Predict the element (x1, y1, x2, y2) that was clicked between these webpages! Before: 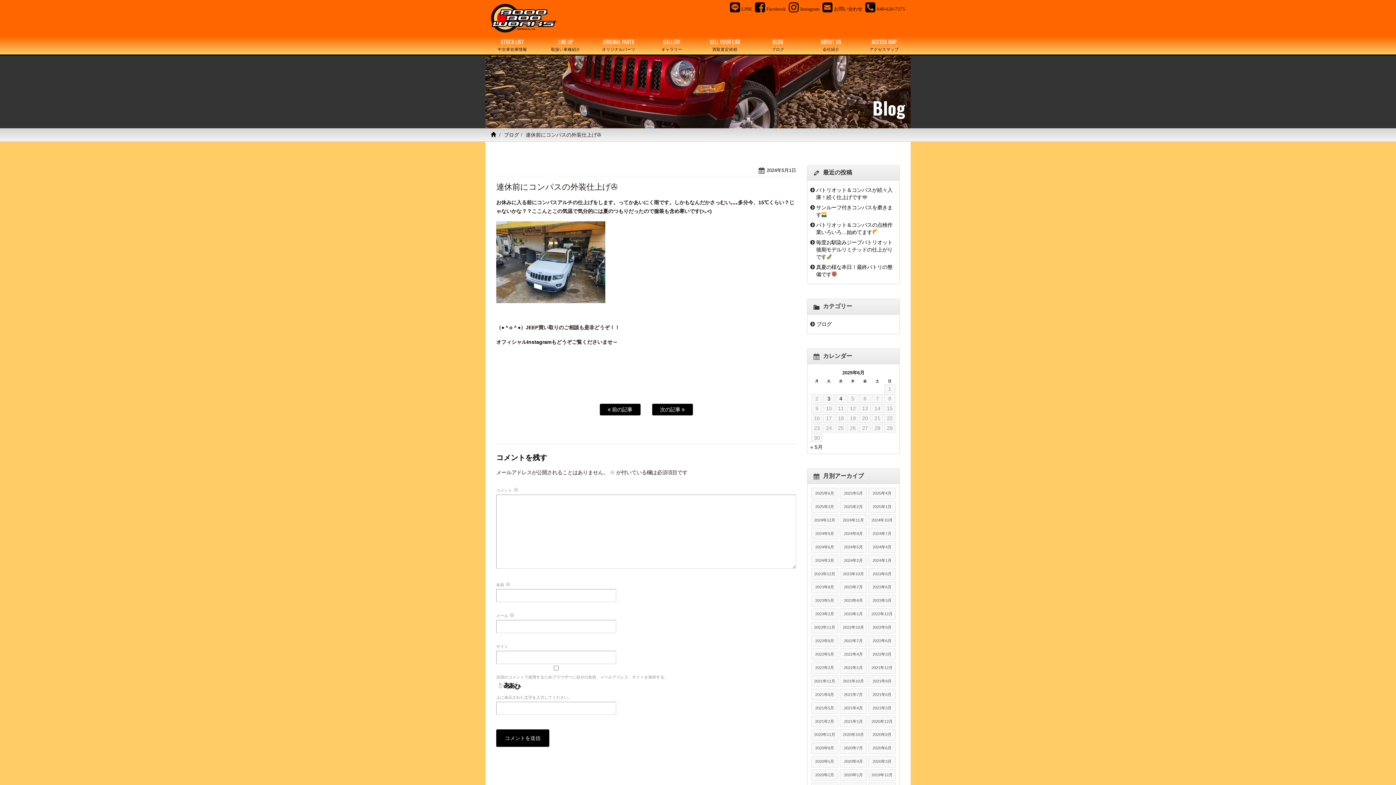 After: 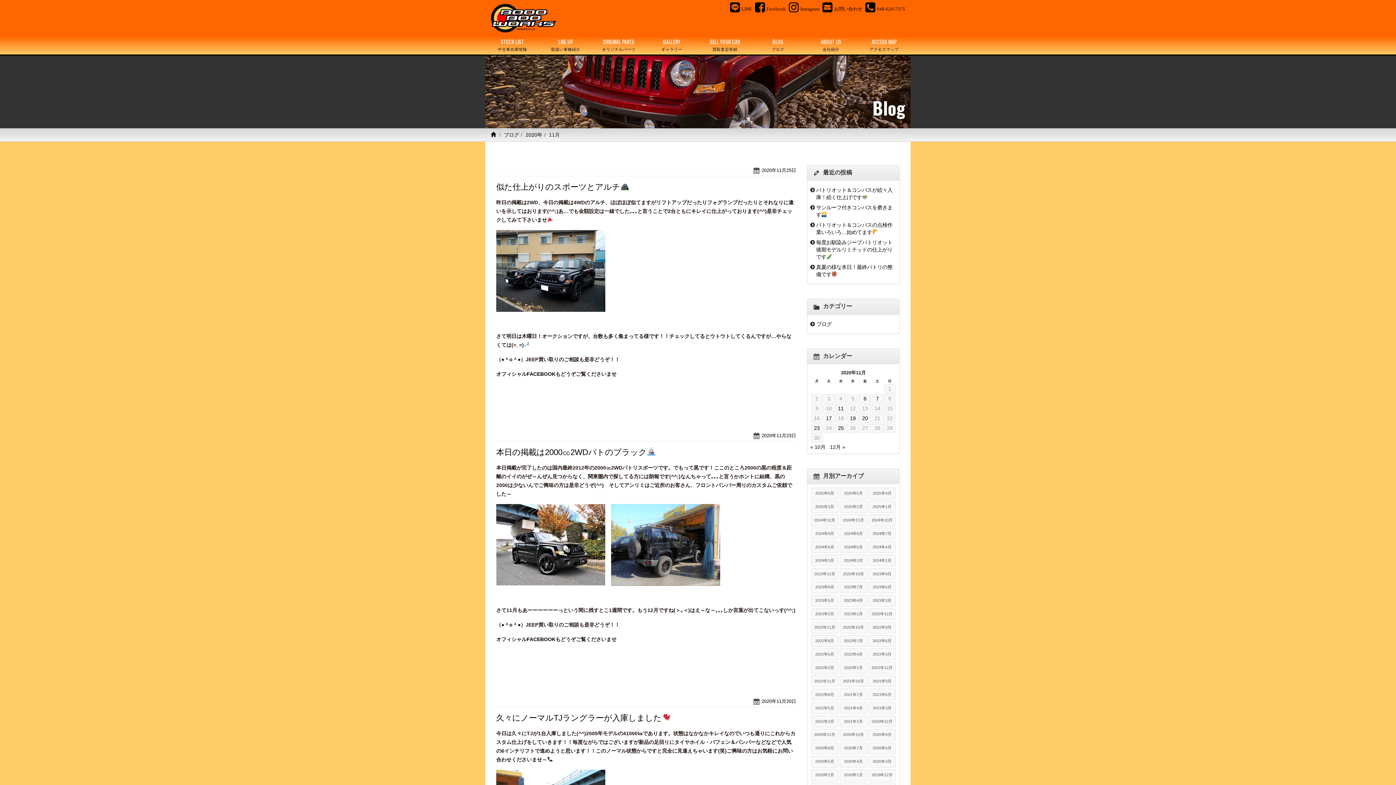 Action: bbox: (811, 729, 838, 741) label: 2020年11月